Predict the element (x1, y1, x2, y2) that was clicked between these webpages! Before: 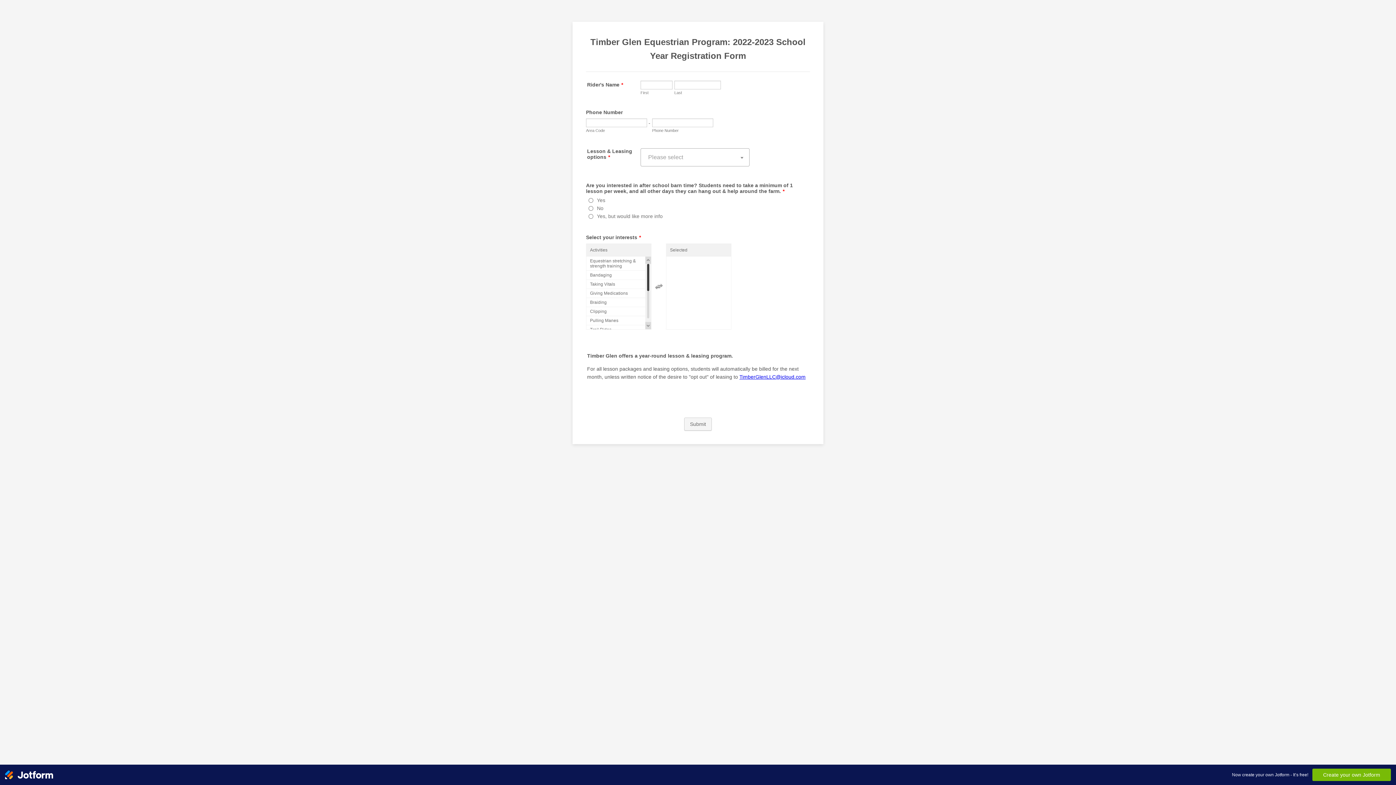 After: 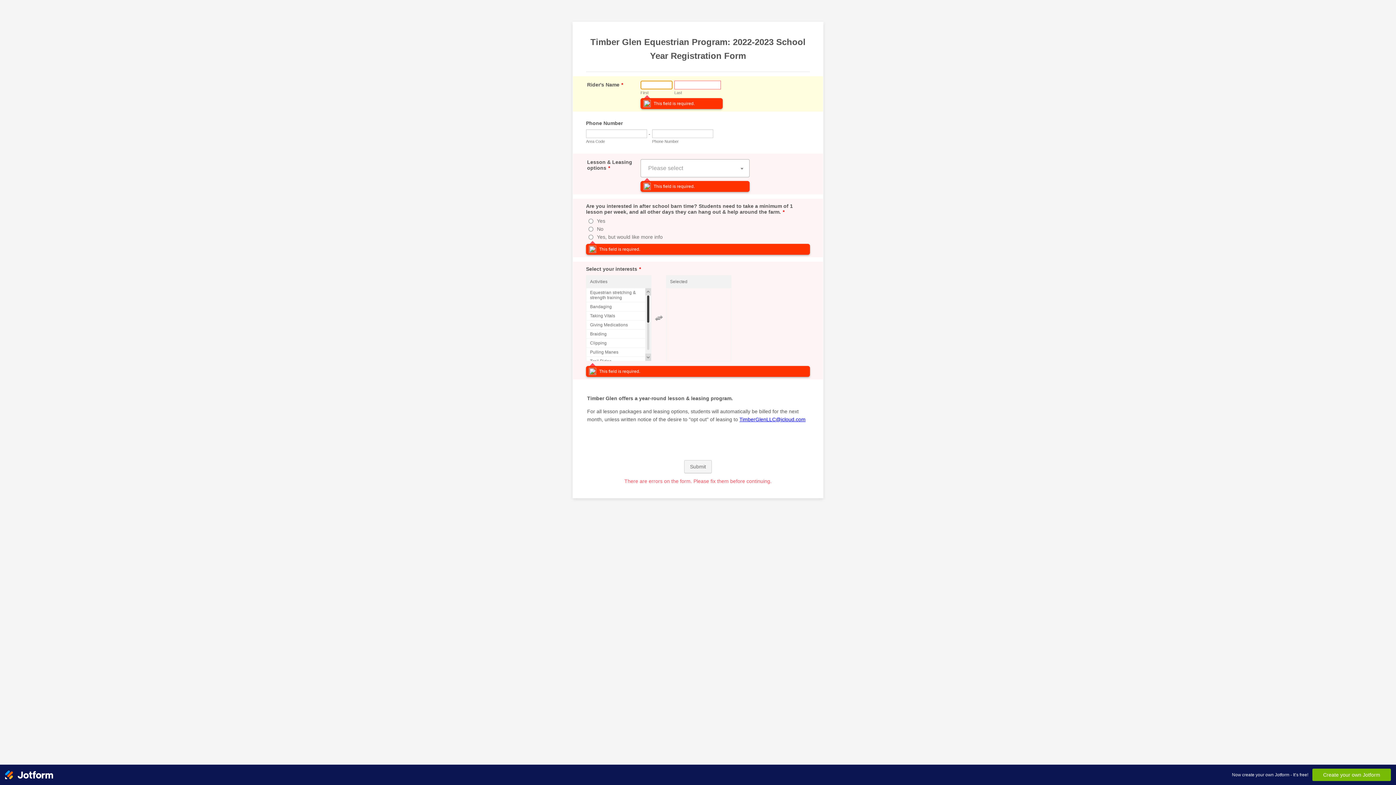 Action: bbox: (684, 417, 712, 430) label: Submit